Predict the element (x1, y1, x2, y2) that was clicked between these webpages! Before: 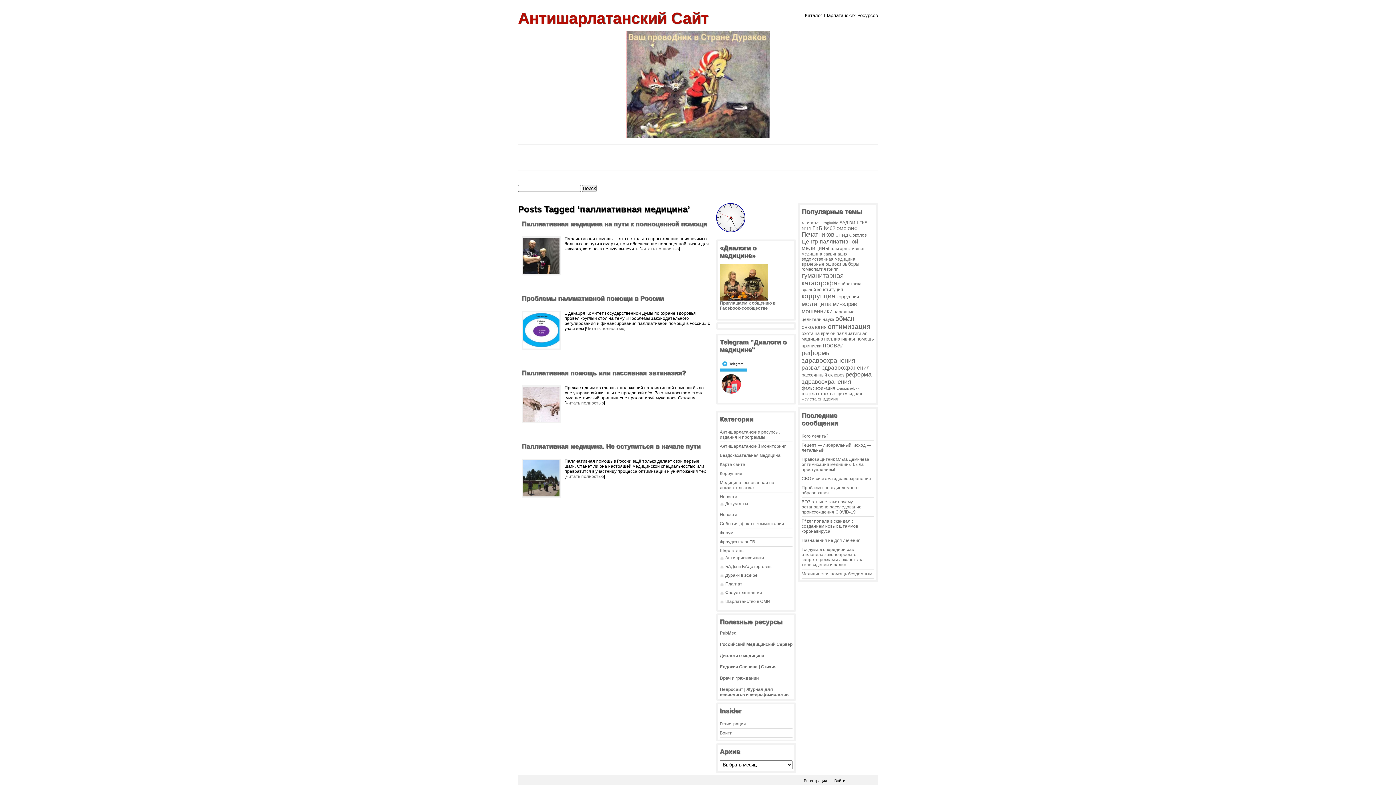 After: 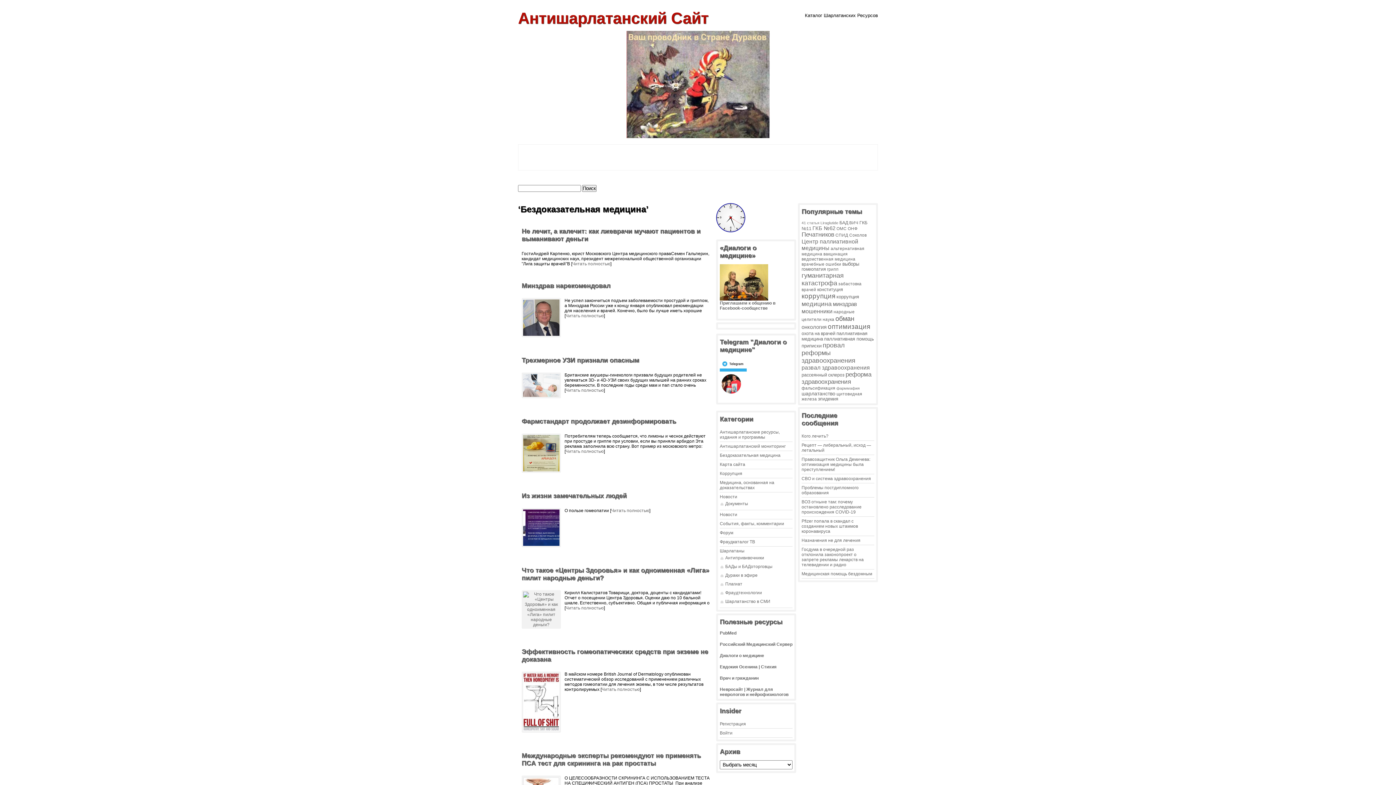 Action: bbox: (720, 453, 780, 458) label: Бездоказательная медицина